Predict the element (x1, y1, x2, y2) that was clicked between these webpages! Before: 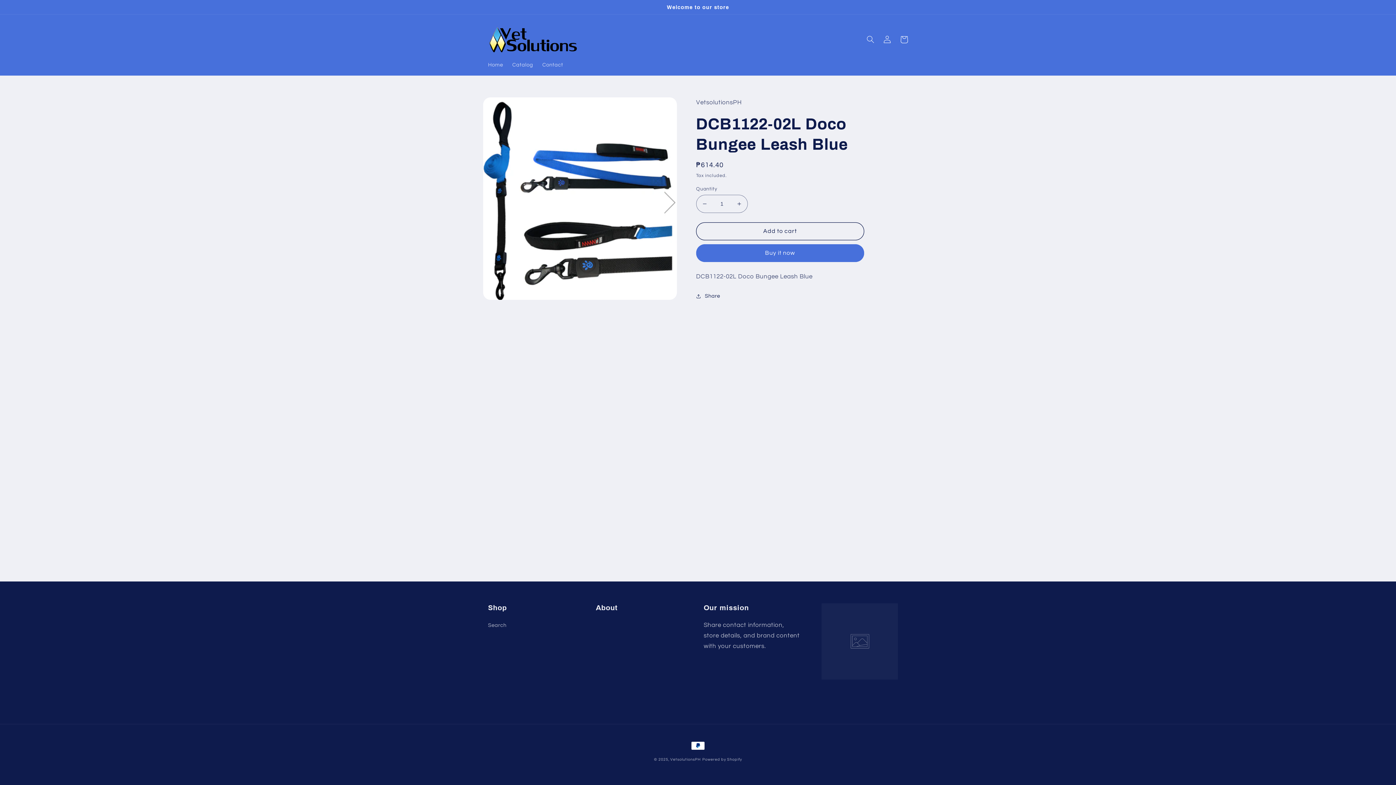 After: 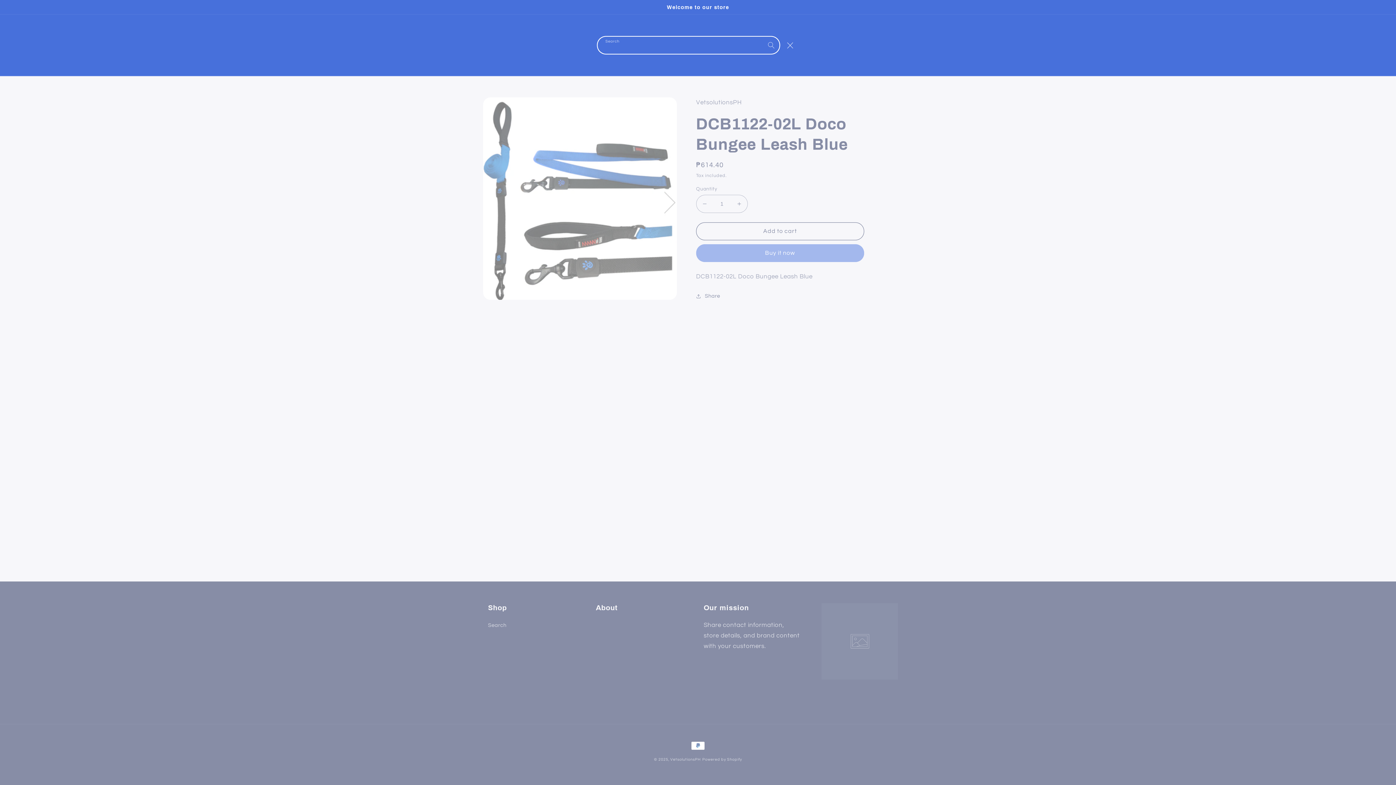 Action: label: Search bbox: (862, 31, 879, 47)